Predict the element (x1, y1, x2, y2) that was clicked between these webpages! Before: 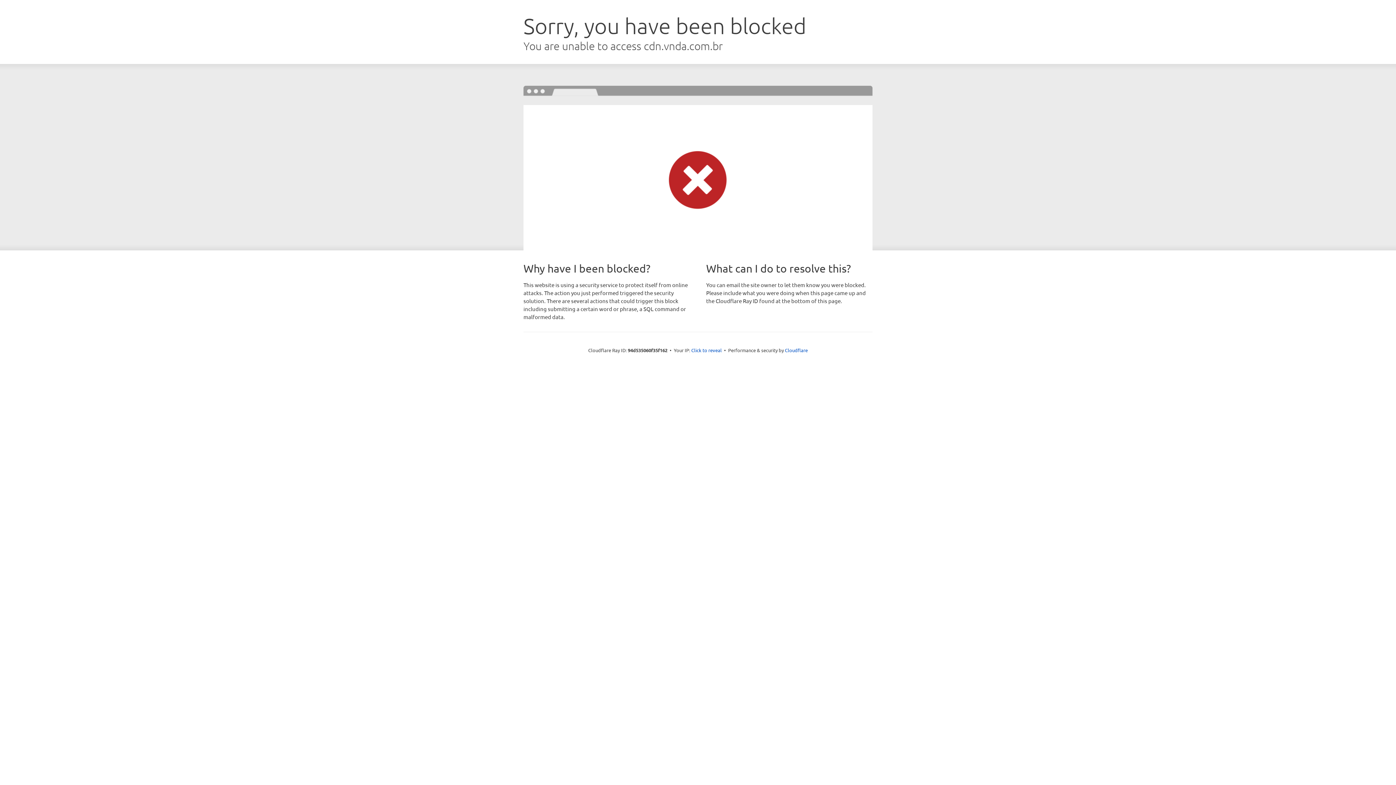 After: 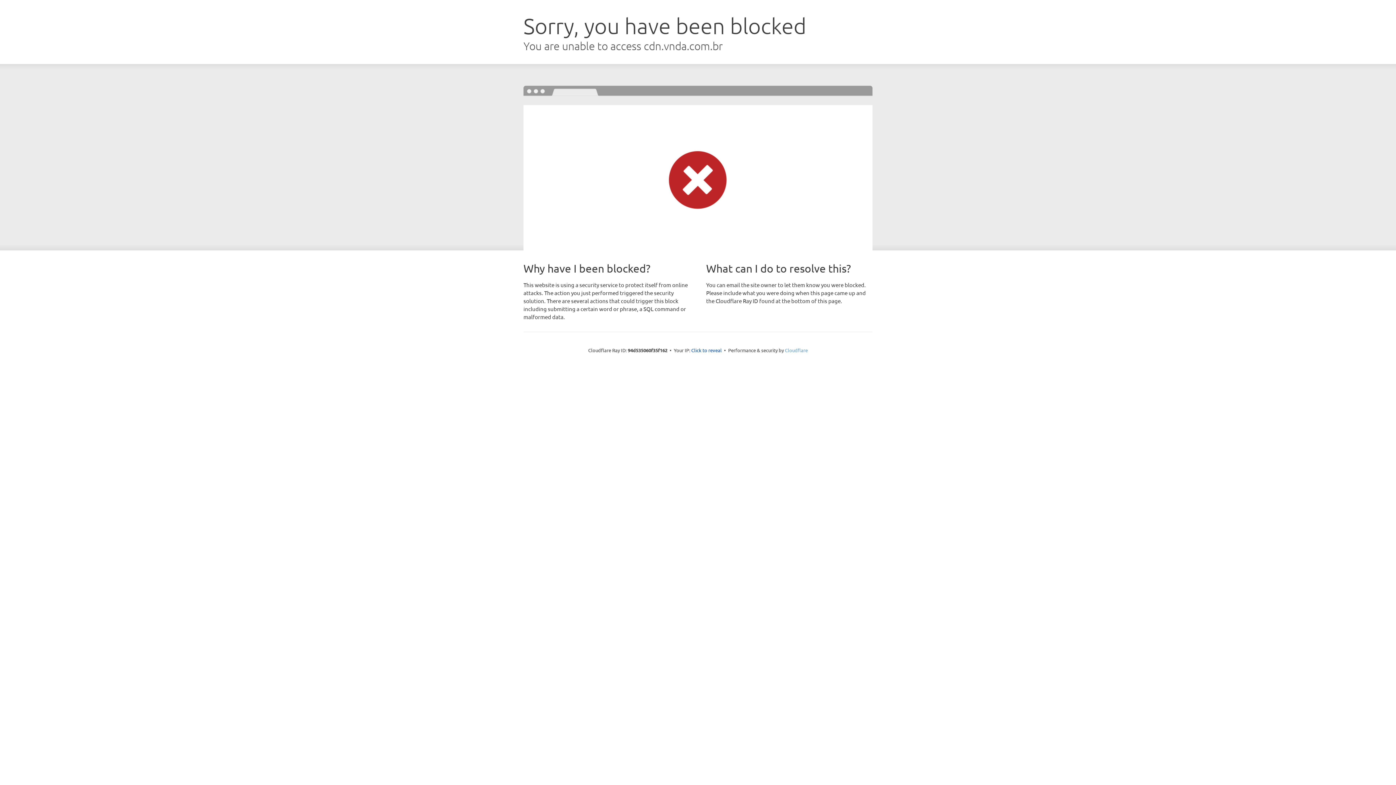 Action: bbox: (785, 347, 808, 353) label: Cloudflare